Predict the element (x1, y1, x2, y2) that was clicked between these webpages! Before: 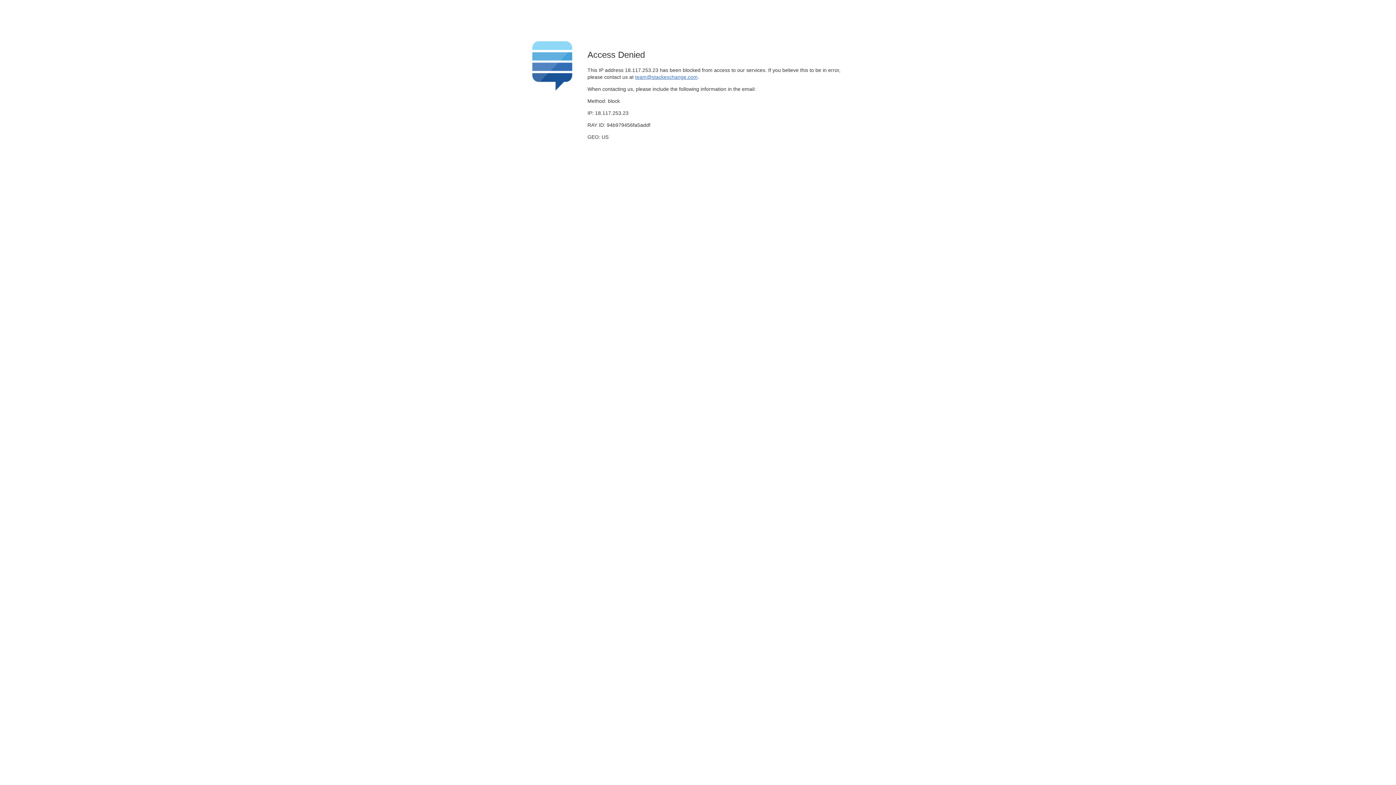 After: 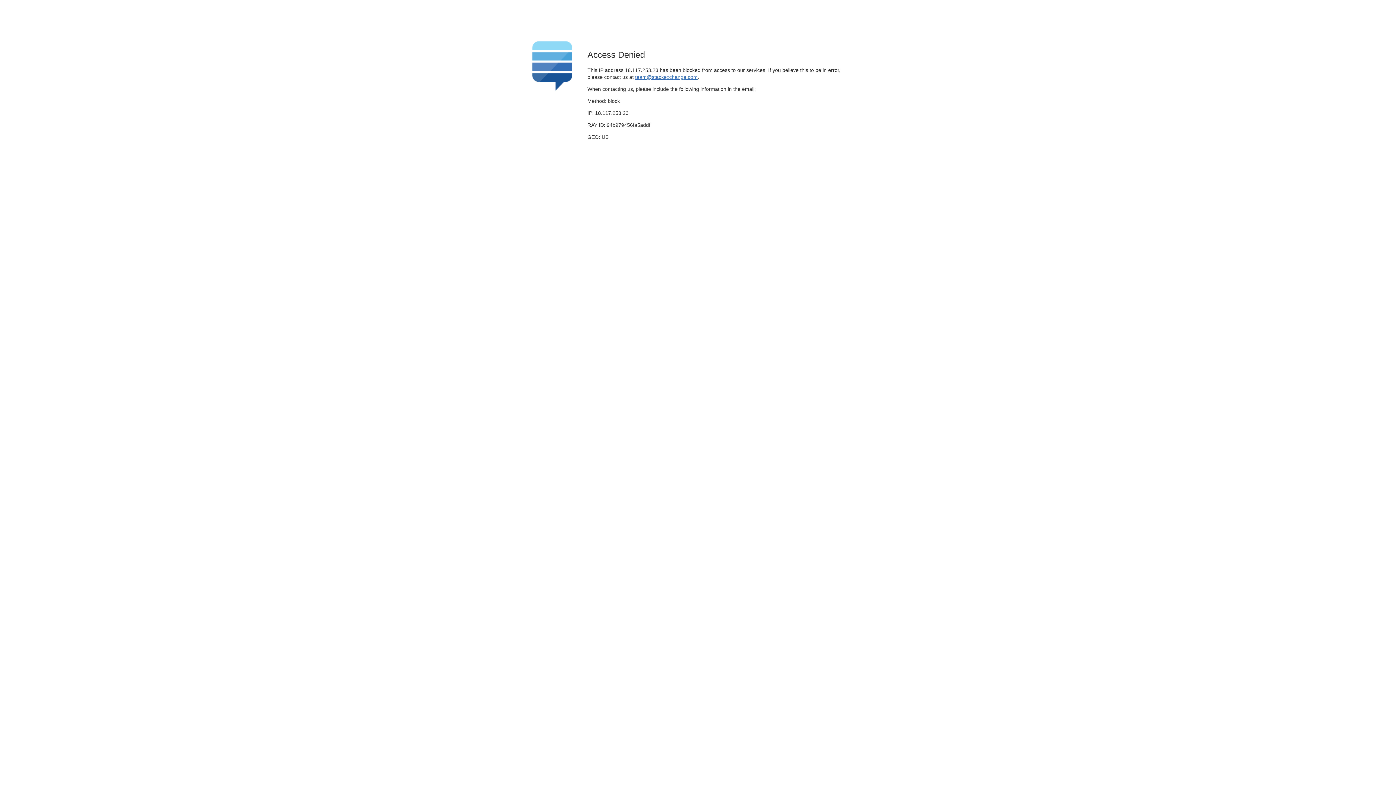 Action: bbox: (635, 74, 697, 79) label: team@stackexchange.com